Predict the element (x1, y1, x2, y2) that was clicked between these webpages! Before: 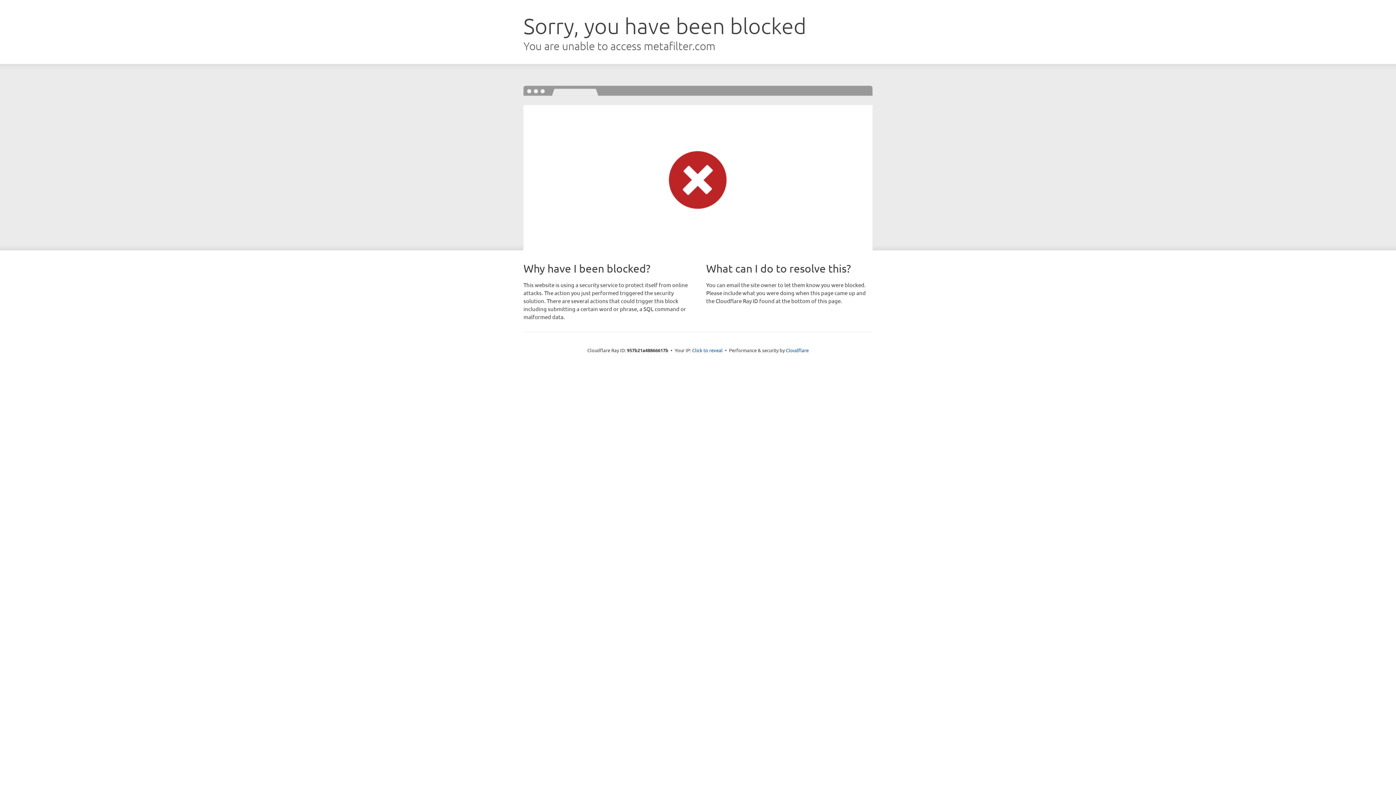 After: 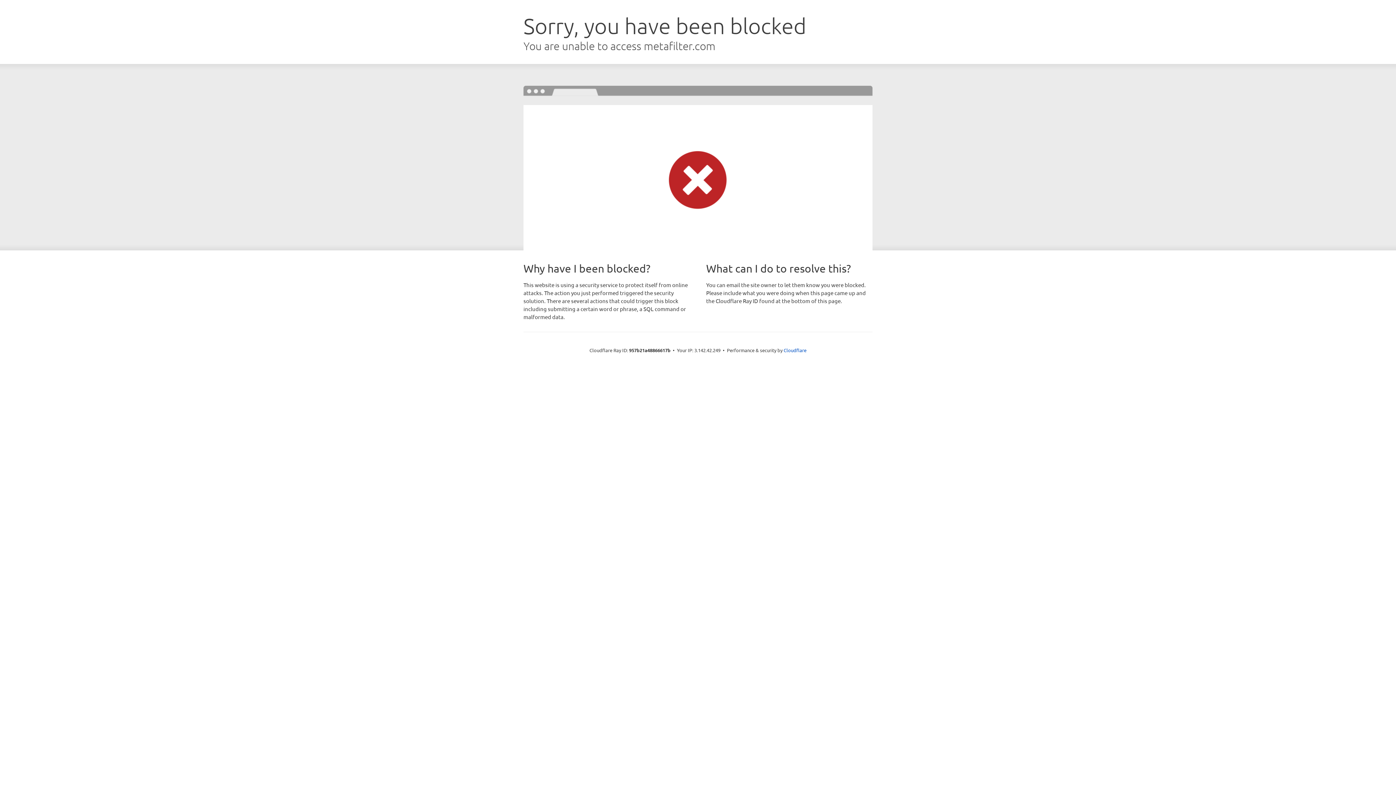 Action: bbox: (692, 346, 722, 353) label: Click to reveal